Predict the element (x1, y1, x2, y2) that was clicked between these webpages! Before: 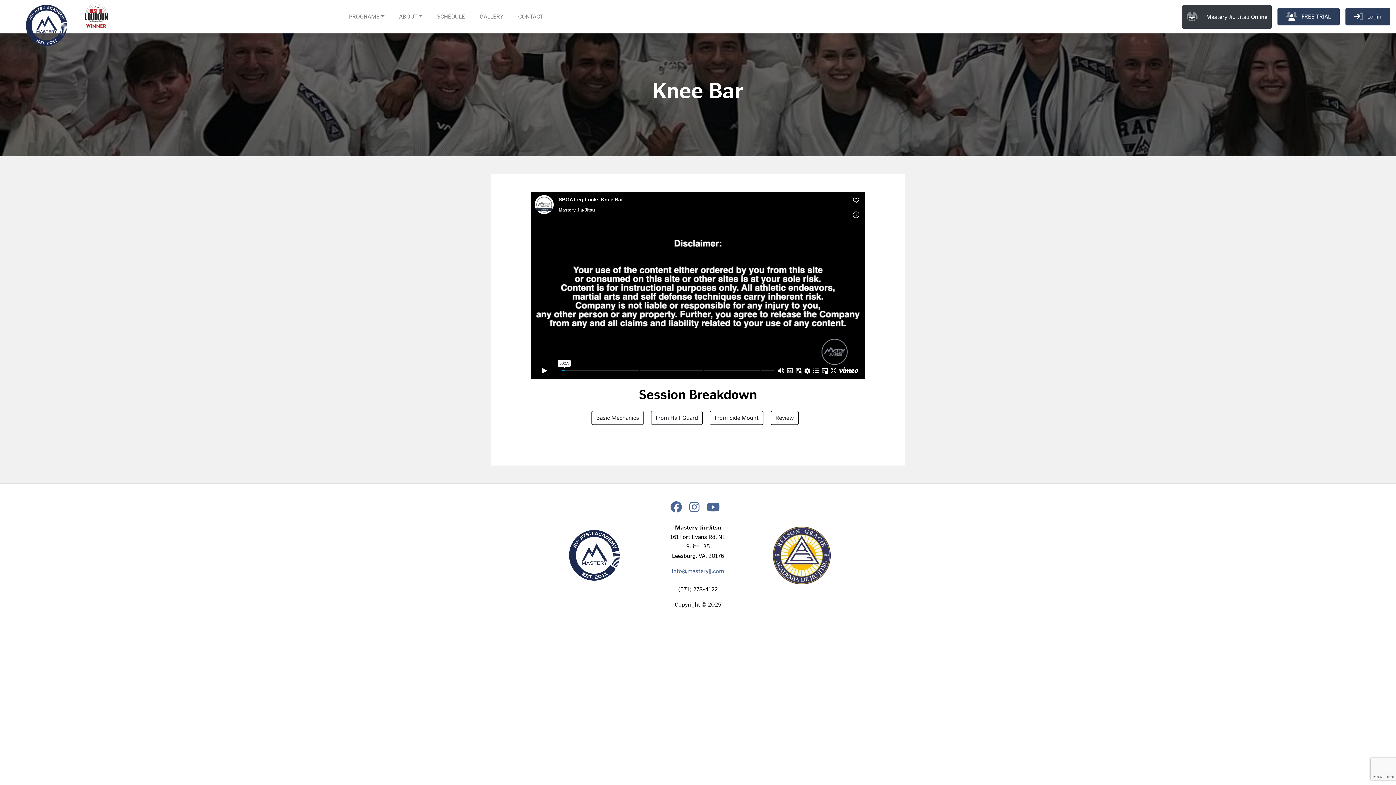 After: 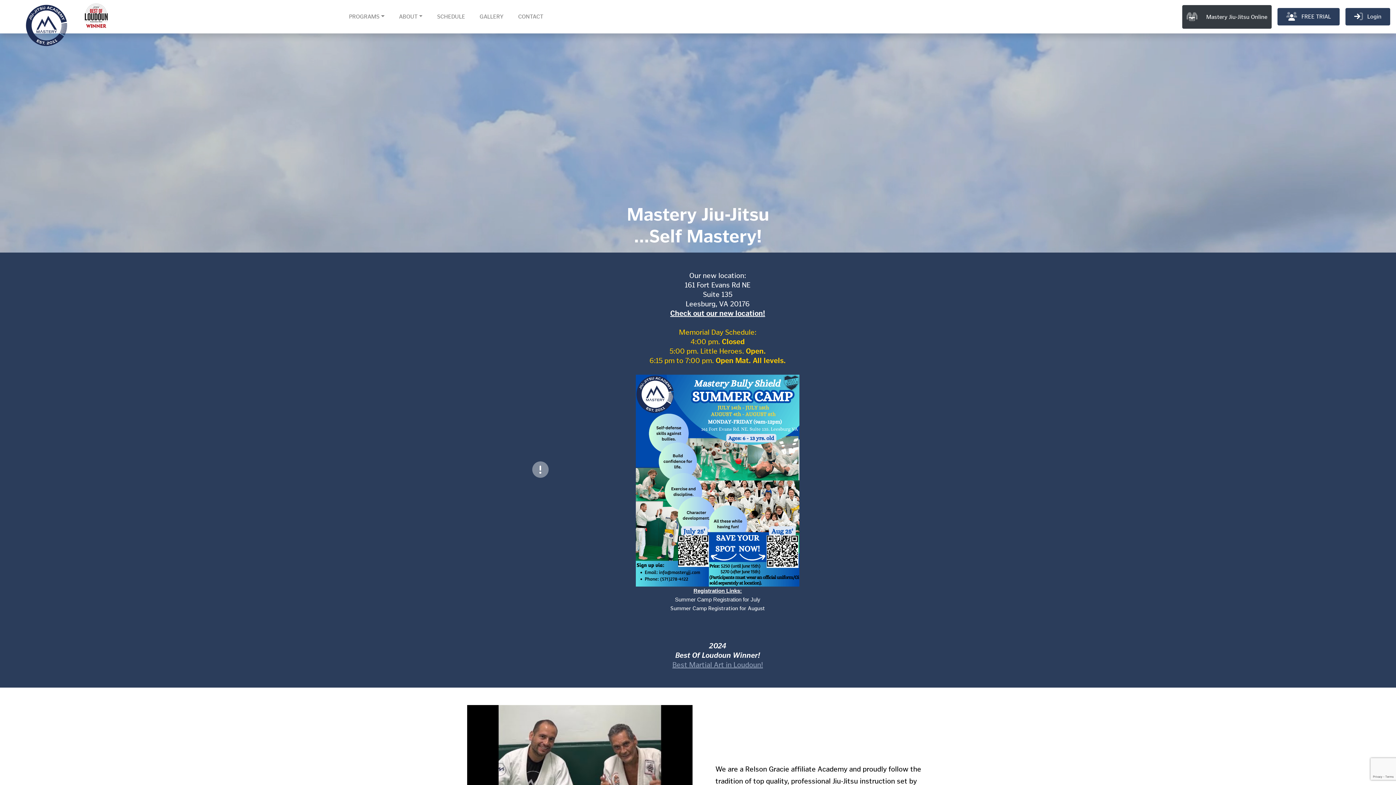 Action: bbox: (5, 0, 70, 33)